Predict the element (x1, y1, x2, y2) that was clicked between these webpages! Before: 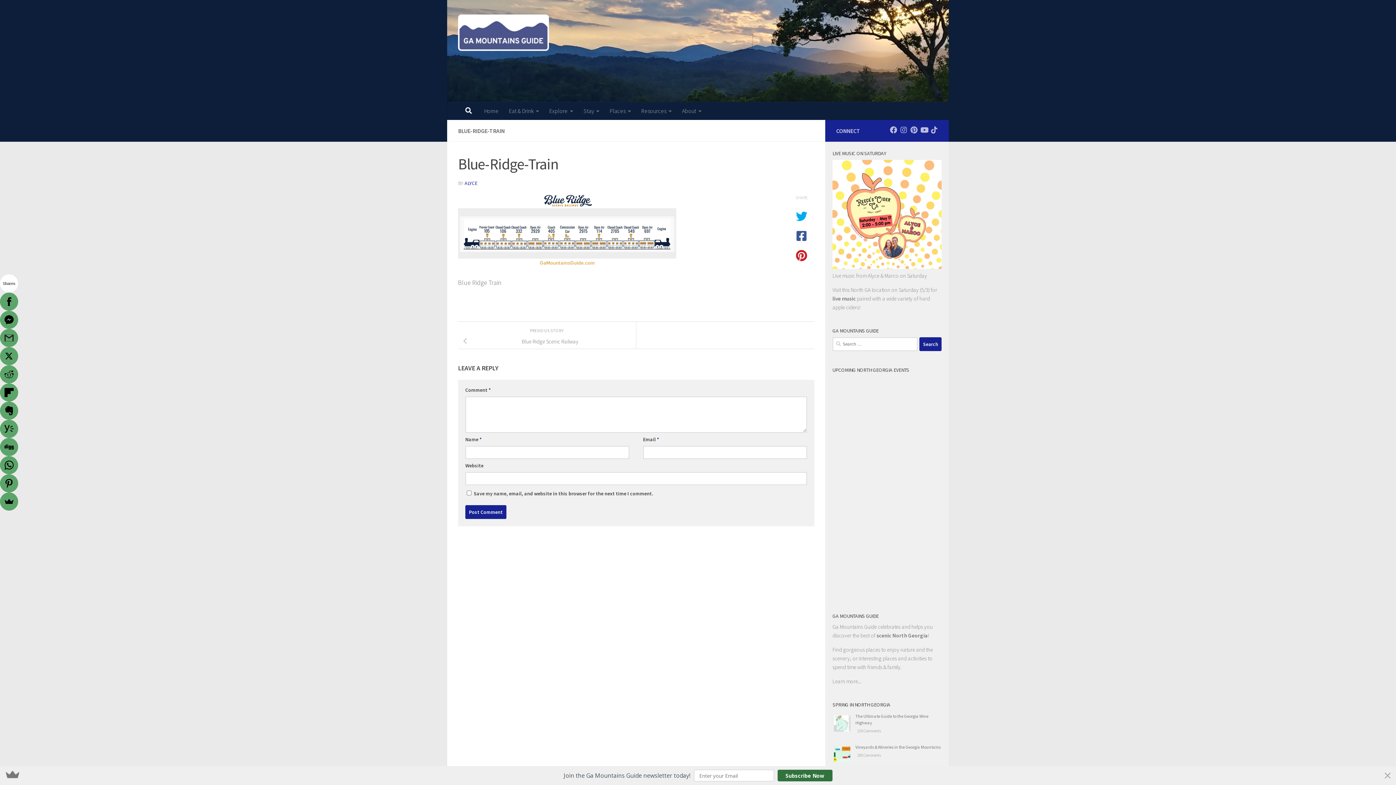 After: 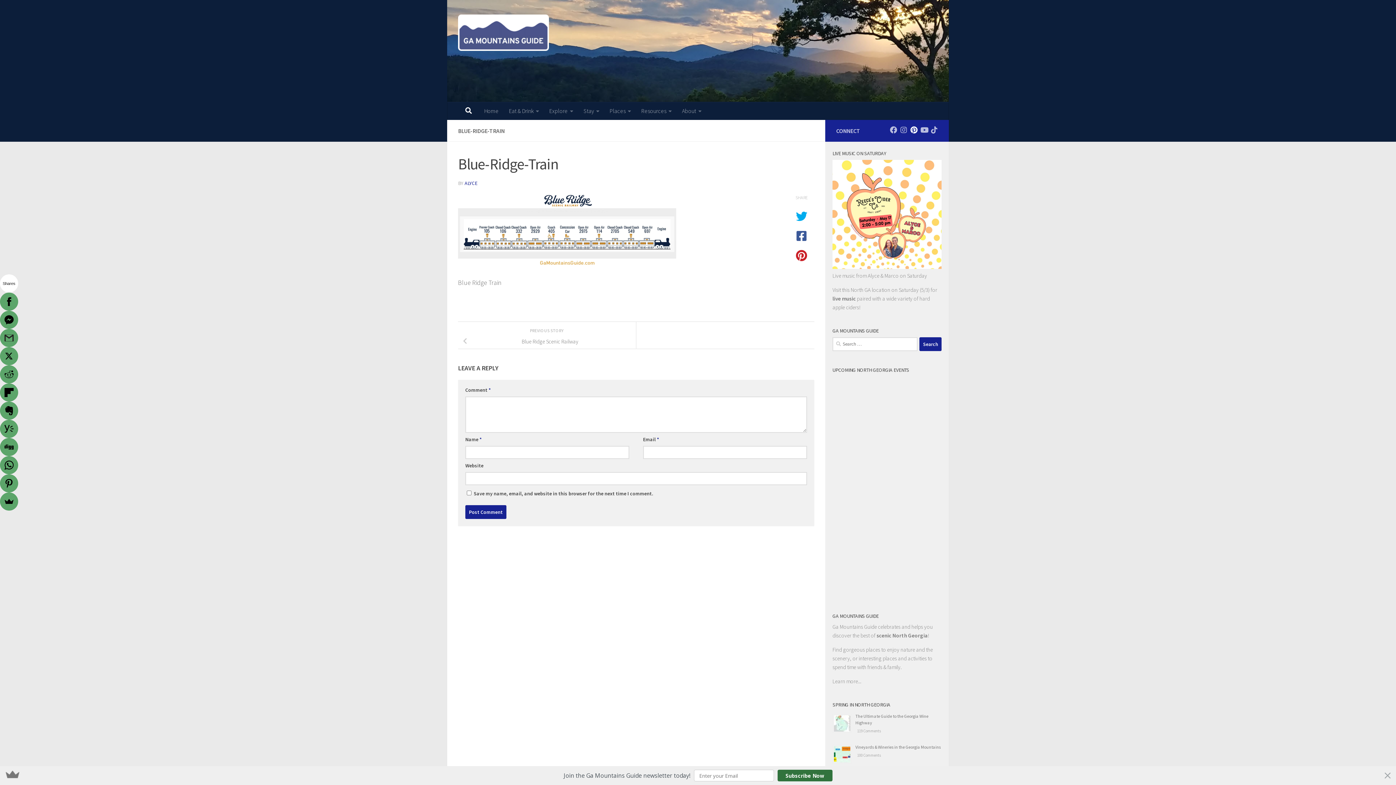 Action: bbox: (910, 126, 917, 133) label: Follow GaMountainsGuide on Pinterest